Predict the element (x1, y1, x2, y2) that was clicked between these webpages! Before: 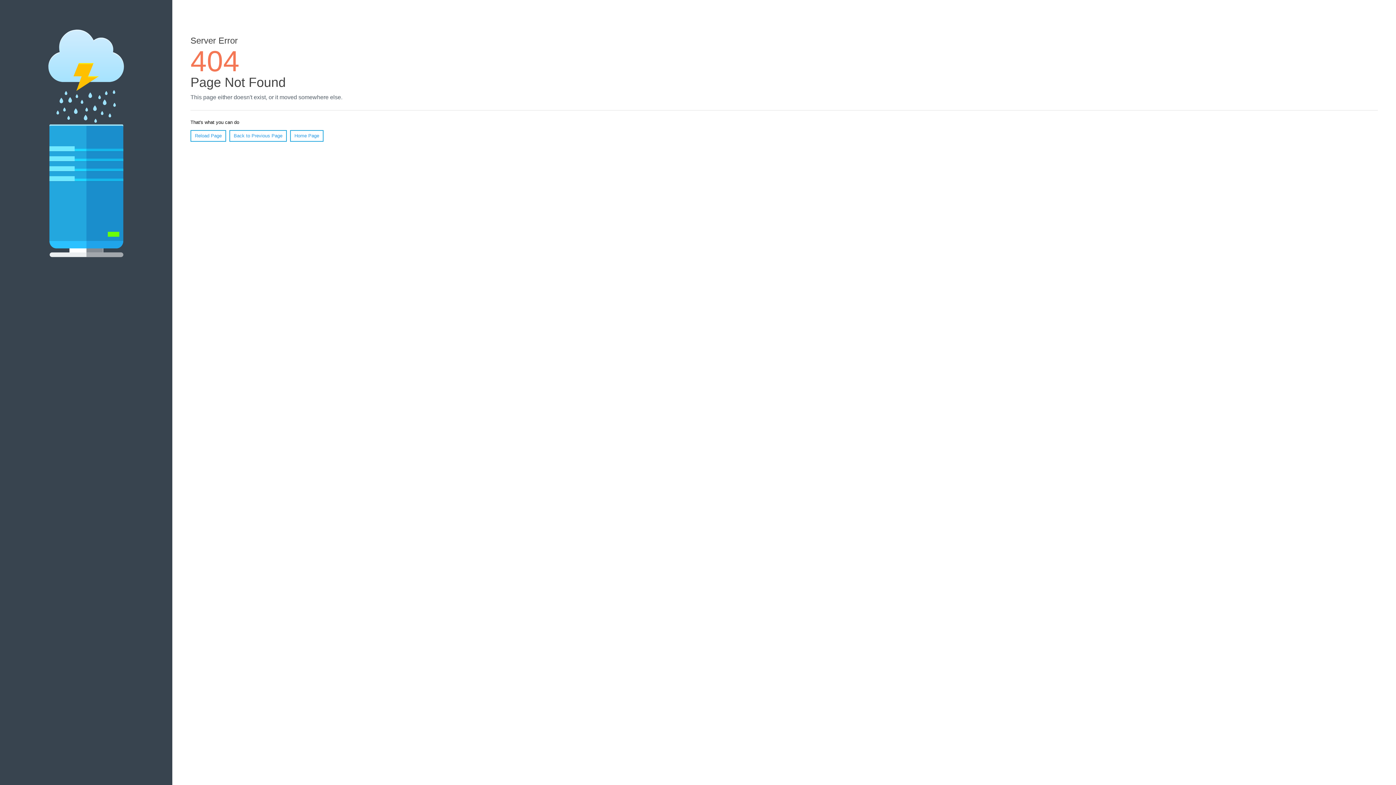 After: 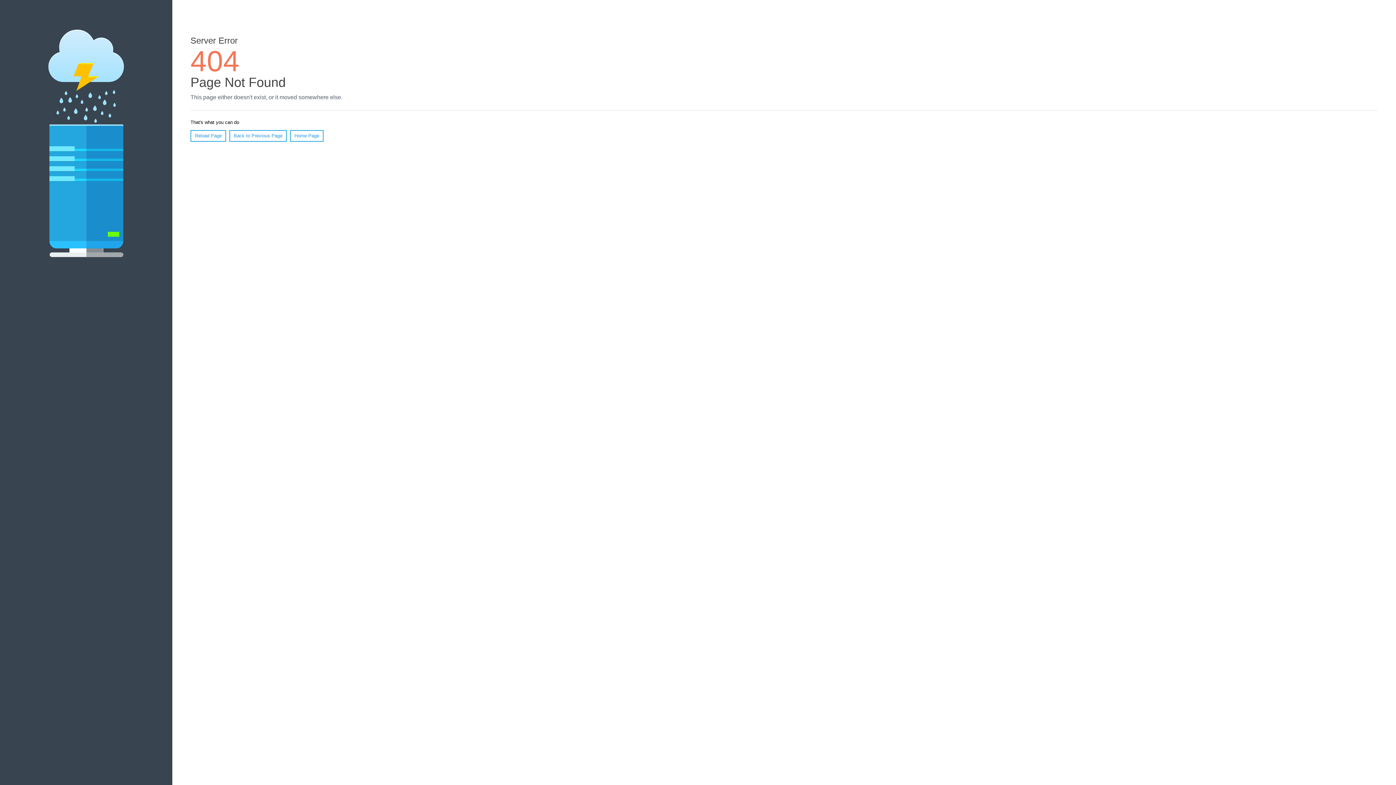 Action: bbox: (190, 130, 226, 141) label: Reload Page